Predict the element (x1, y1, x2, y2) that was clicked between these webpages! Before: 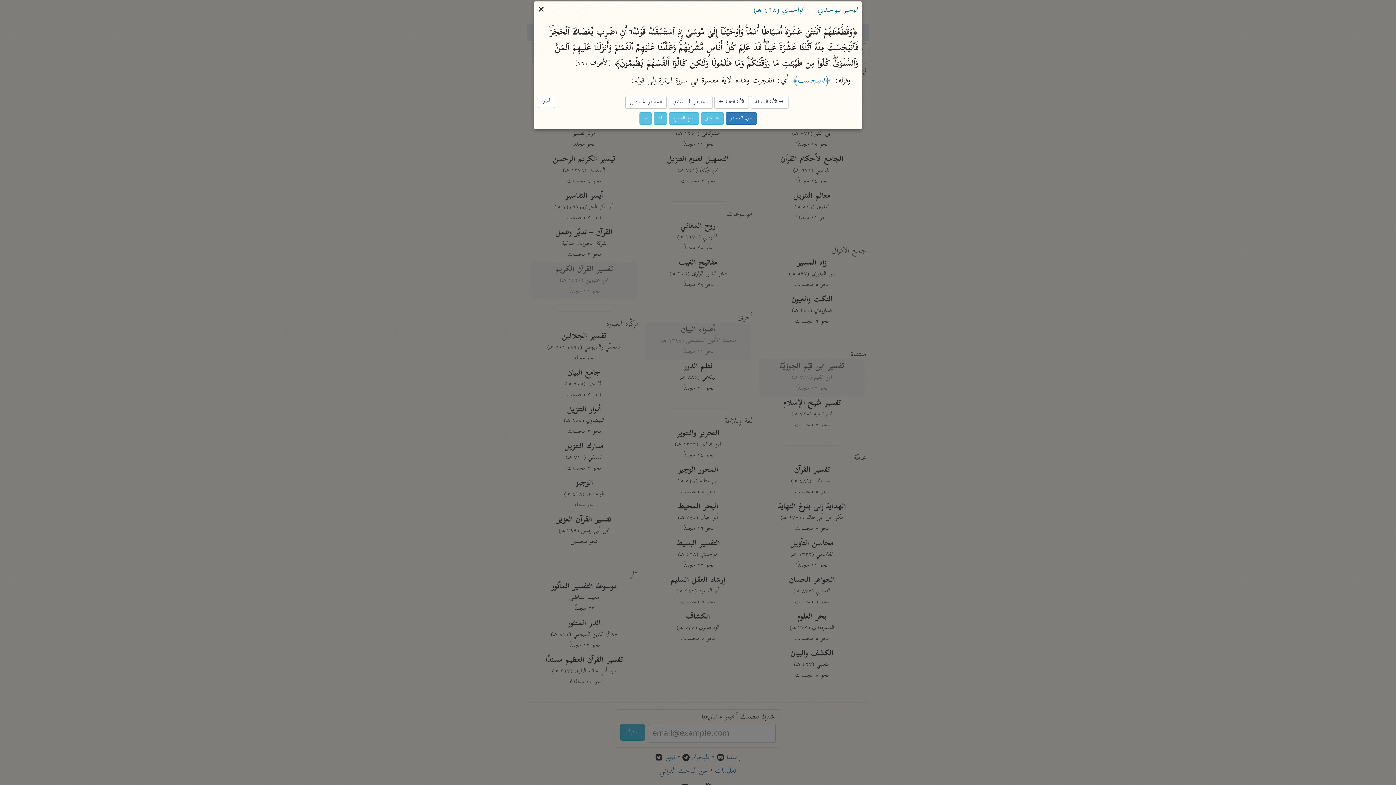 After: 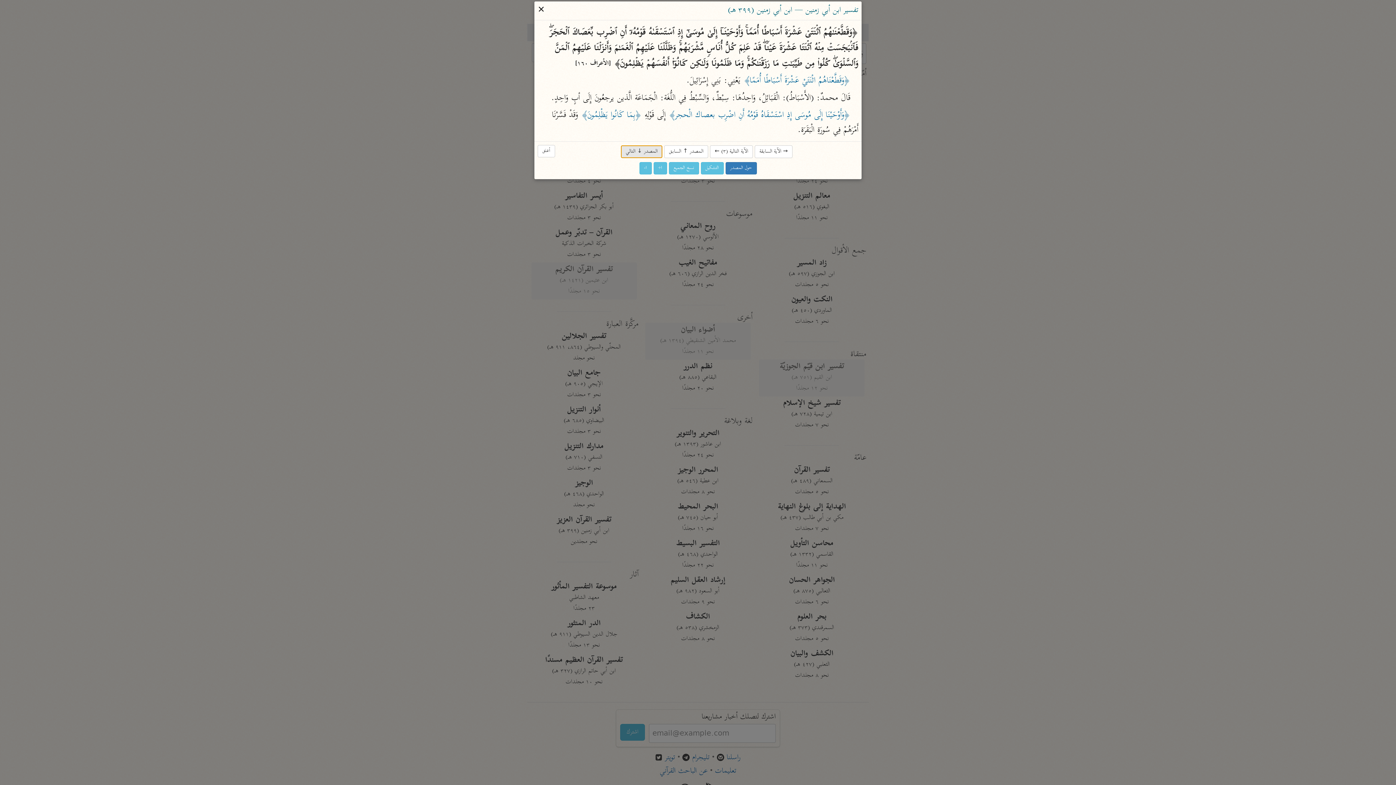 Action: bbox: (625, 95, 666, 108) label: المصدر ↓ التالي